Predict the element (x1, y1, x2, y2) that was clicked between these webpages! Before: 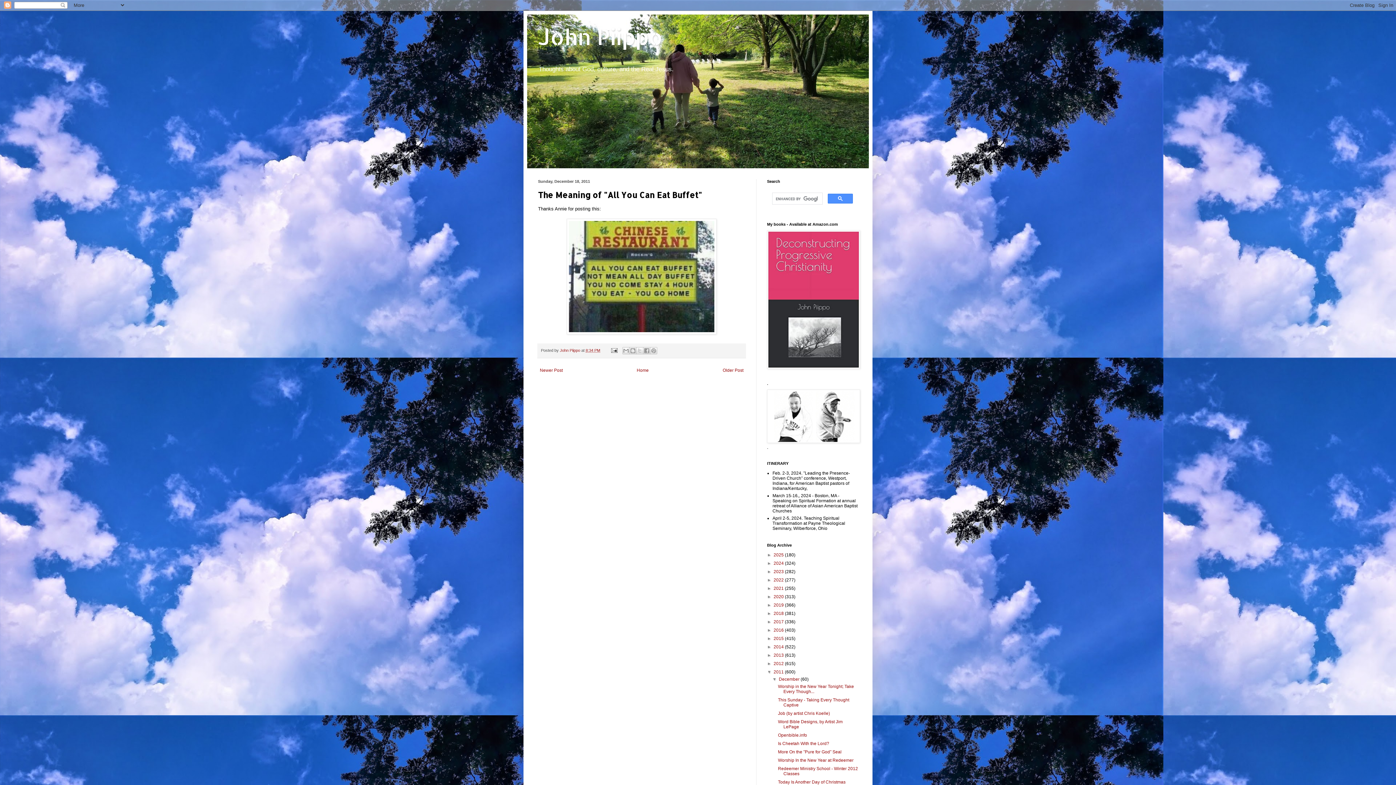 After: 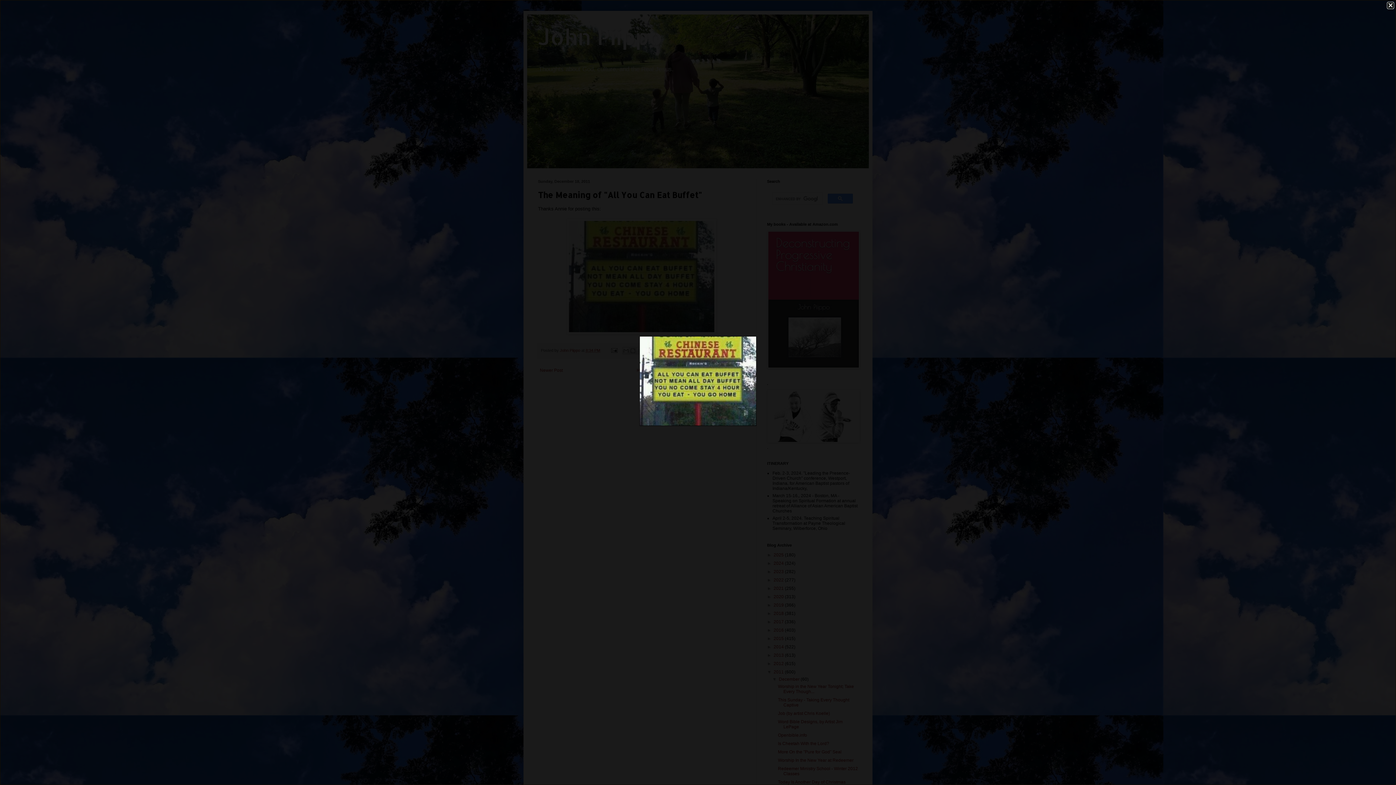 Action: bbox: (566, 330, 716, 335)